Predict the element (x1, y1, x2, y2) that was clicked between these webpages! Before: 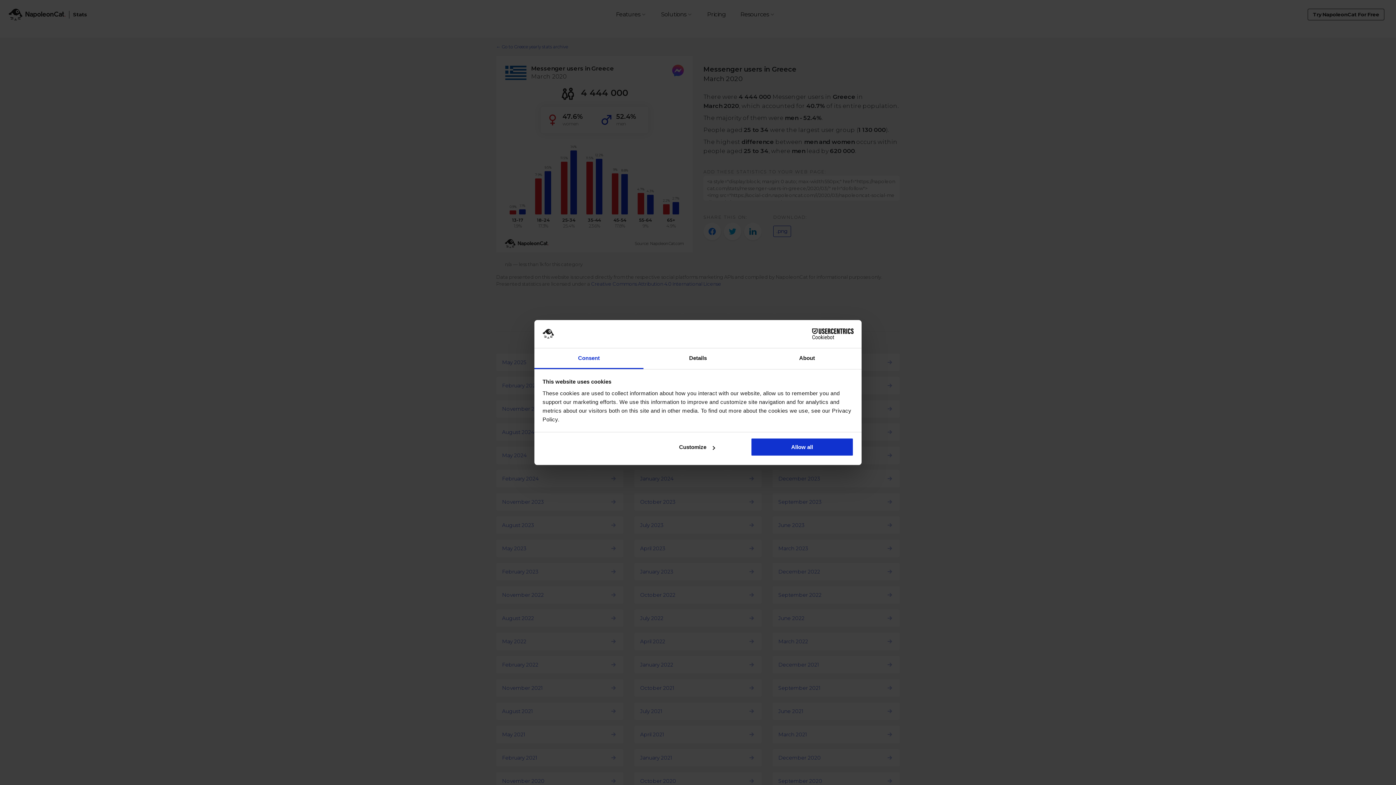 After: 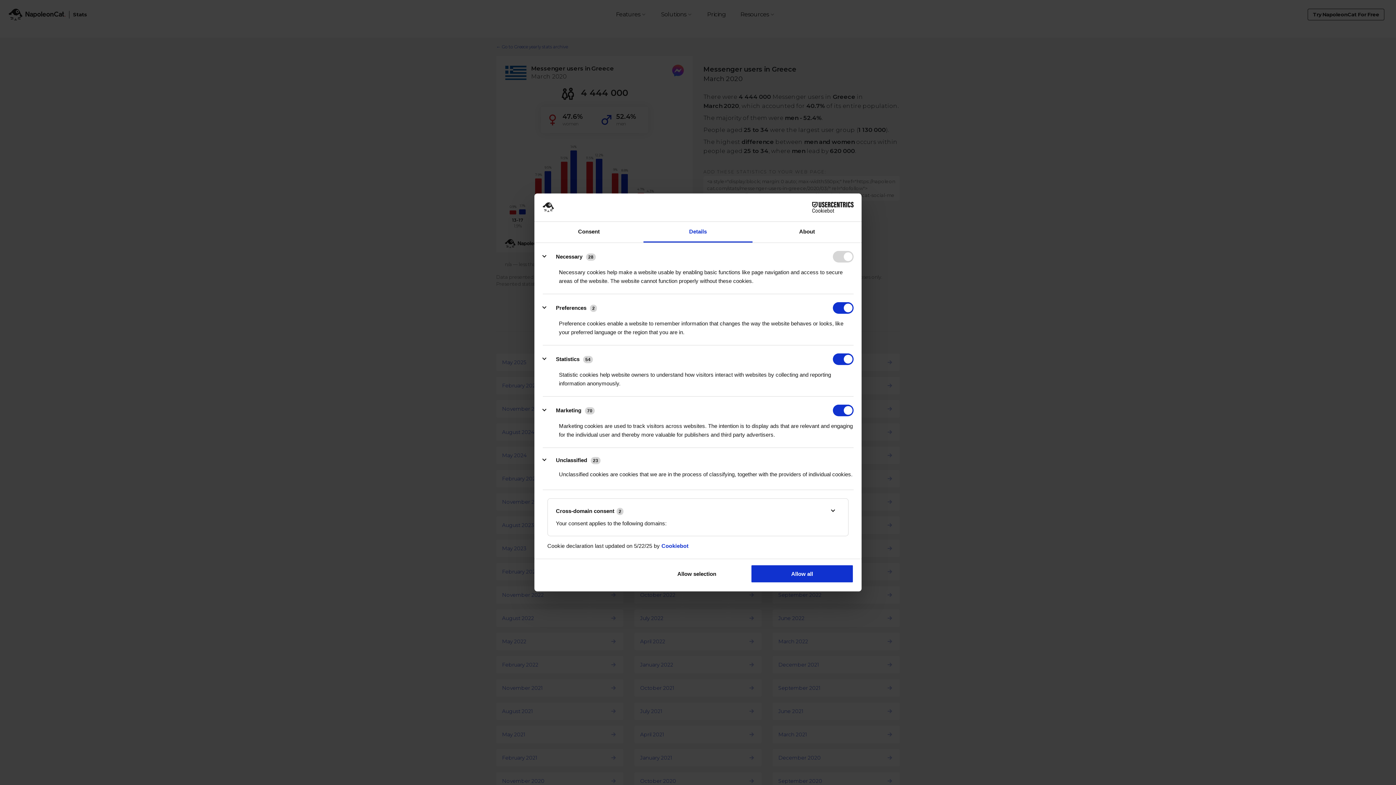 Action: bbox: (645, 438, 748, 456) label: Customize